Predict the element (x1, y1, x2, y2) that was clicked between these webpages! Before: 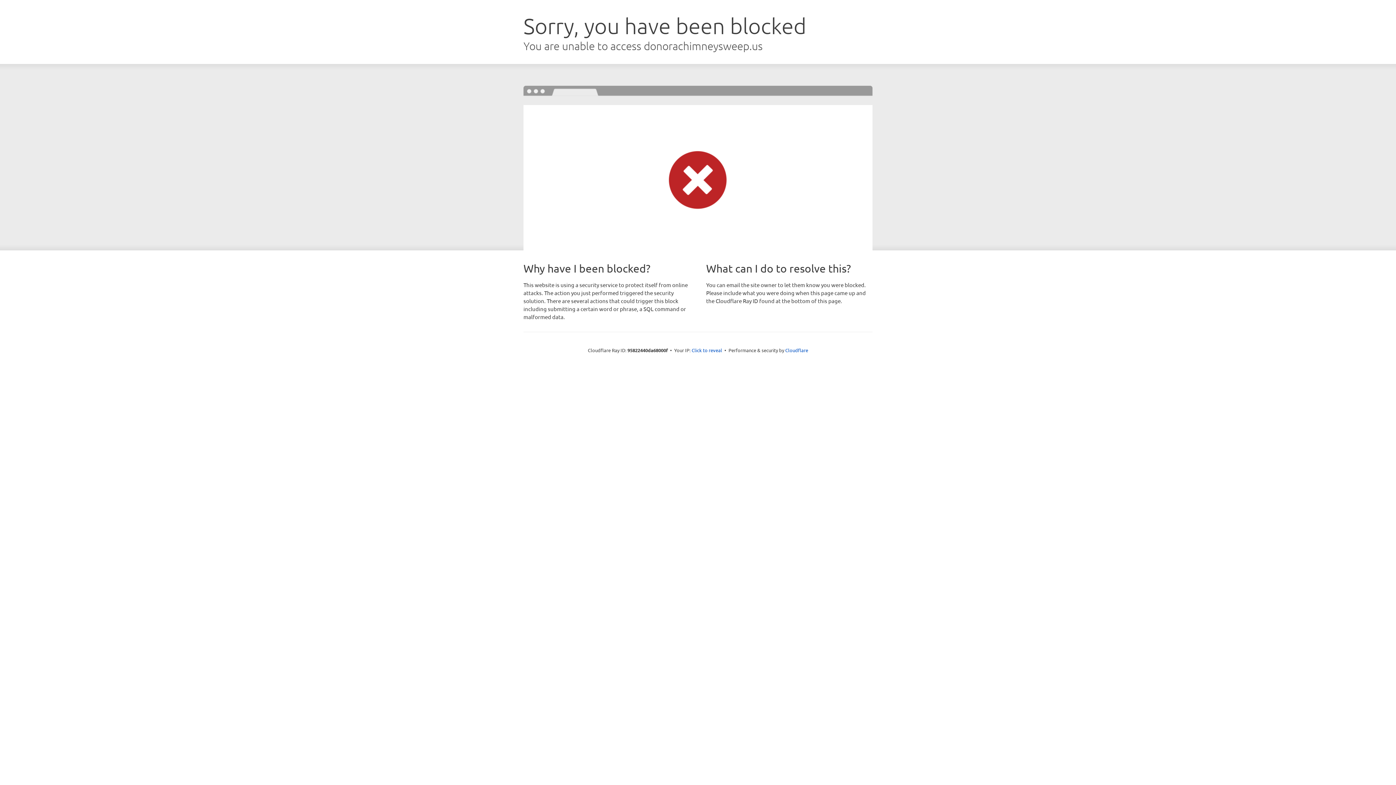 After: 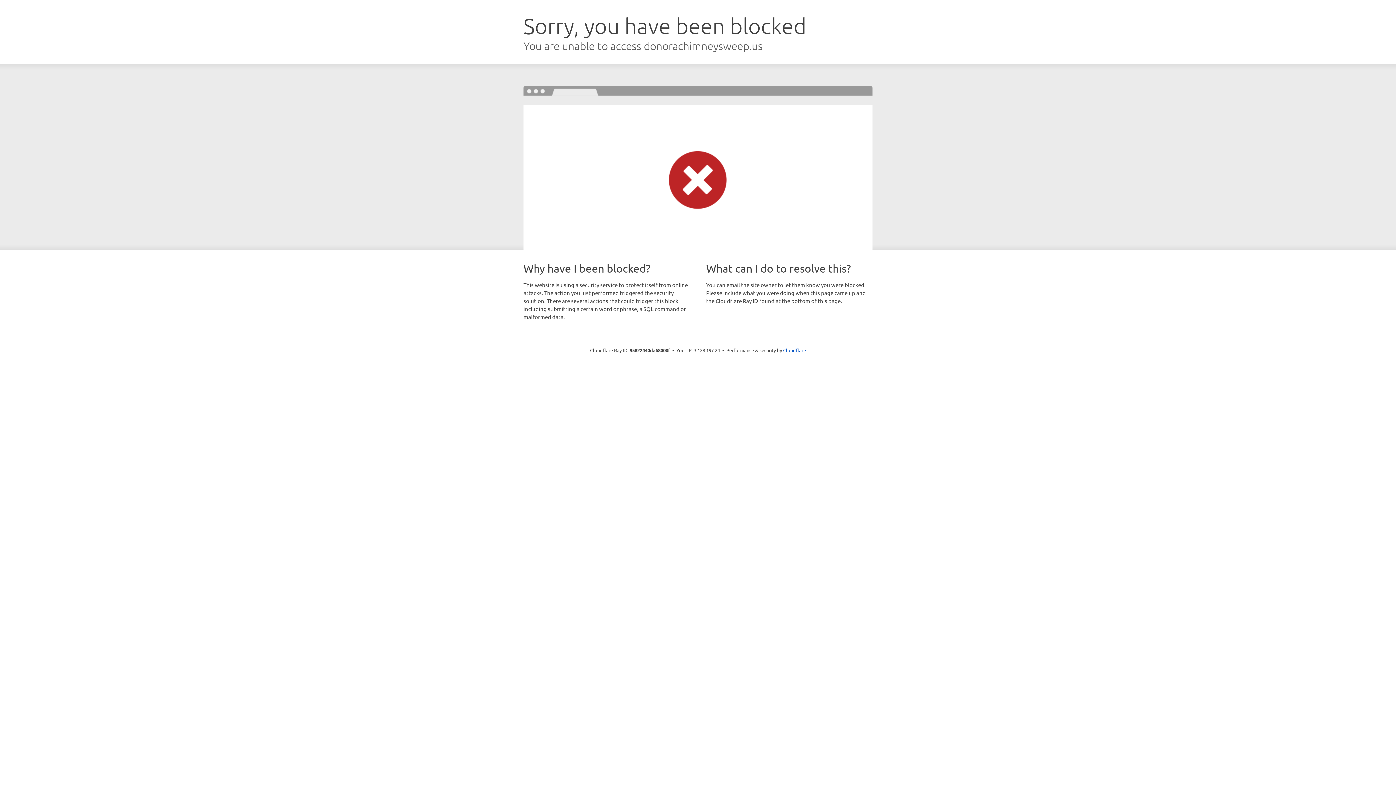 Action: label: Click to reveal bbox: (691, 346, 722, 353)